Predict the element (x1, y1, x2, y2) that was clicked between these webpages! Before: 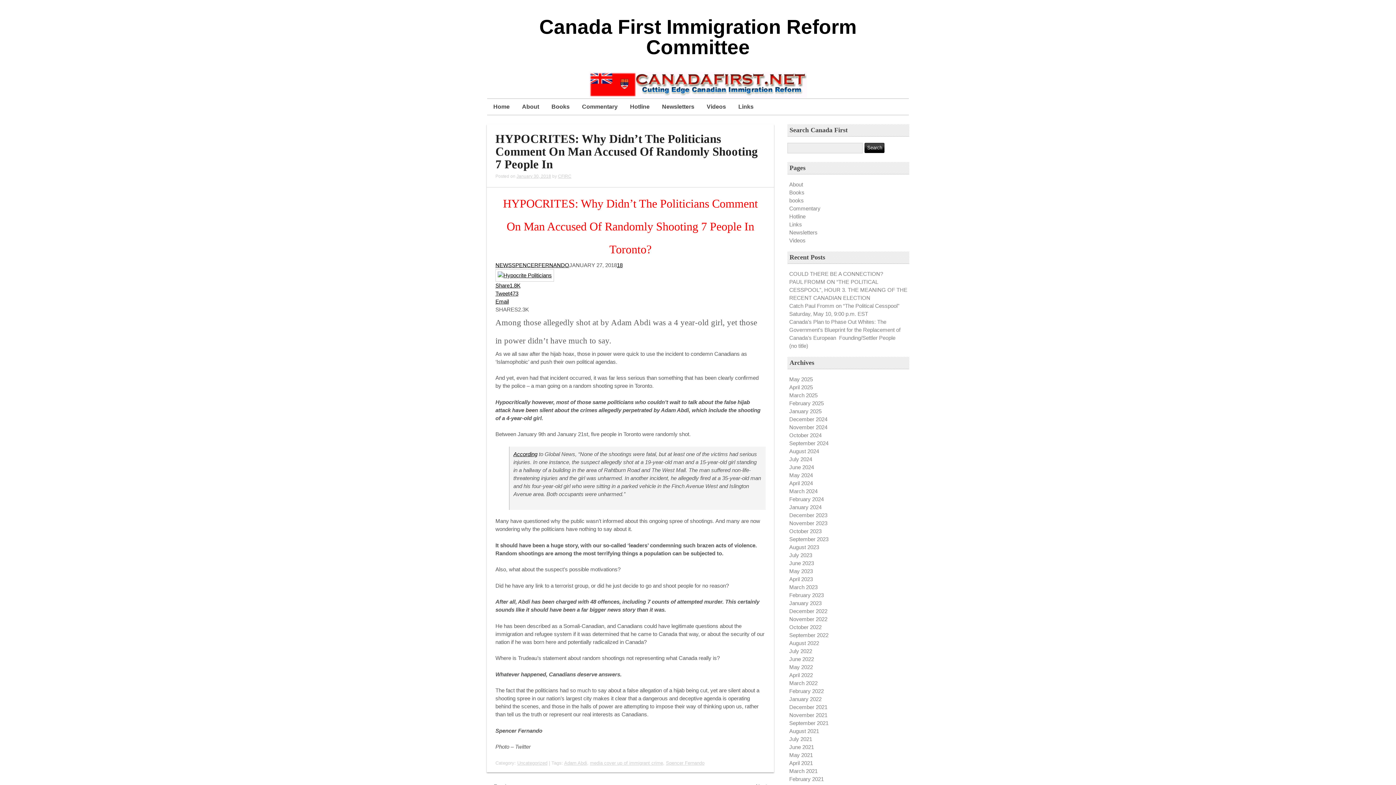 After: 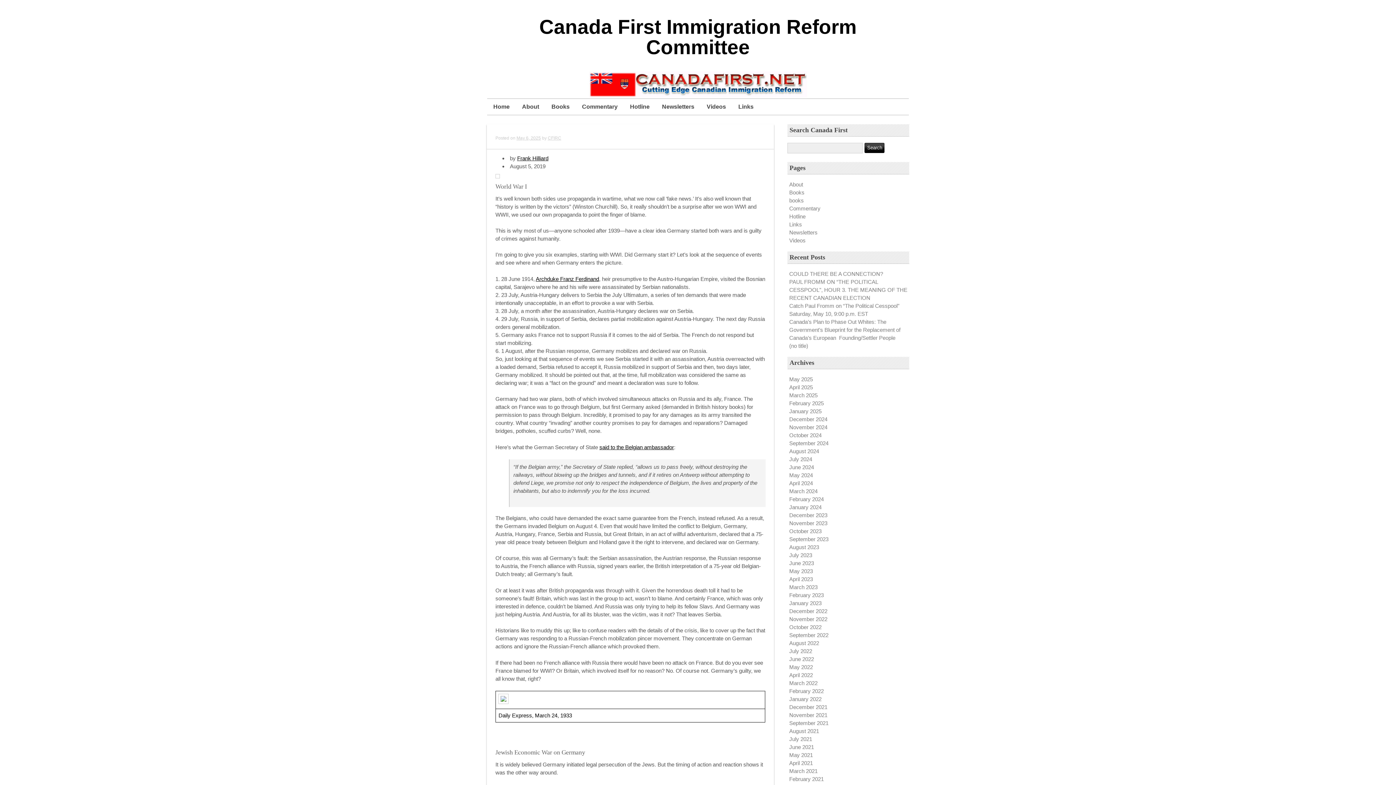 Action: bbox: (789, 342, 808, 349) label: (no title)